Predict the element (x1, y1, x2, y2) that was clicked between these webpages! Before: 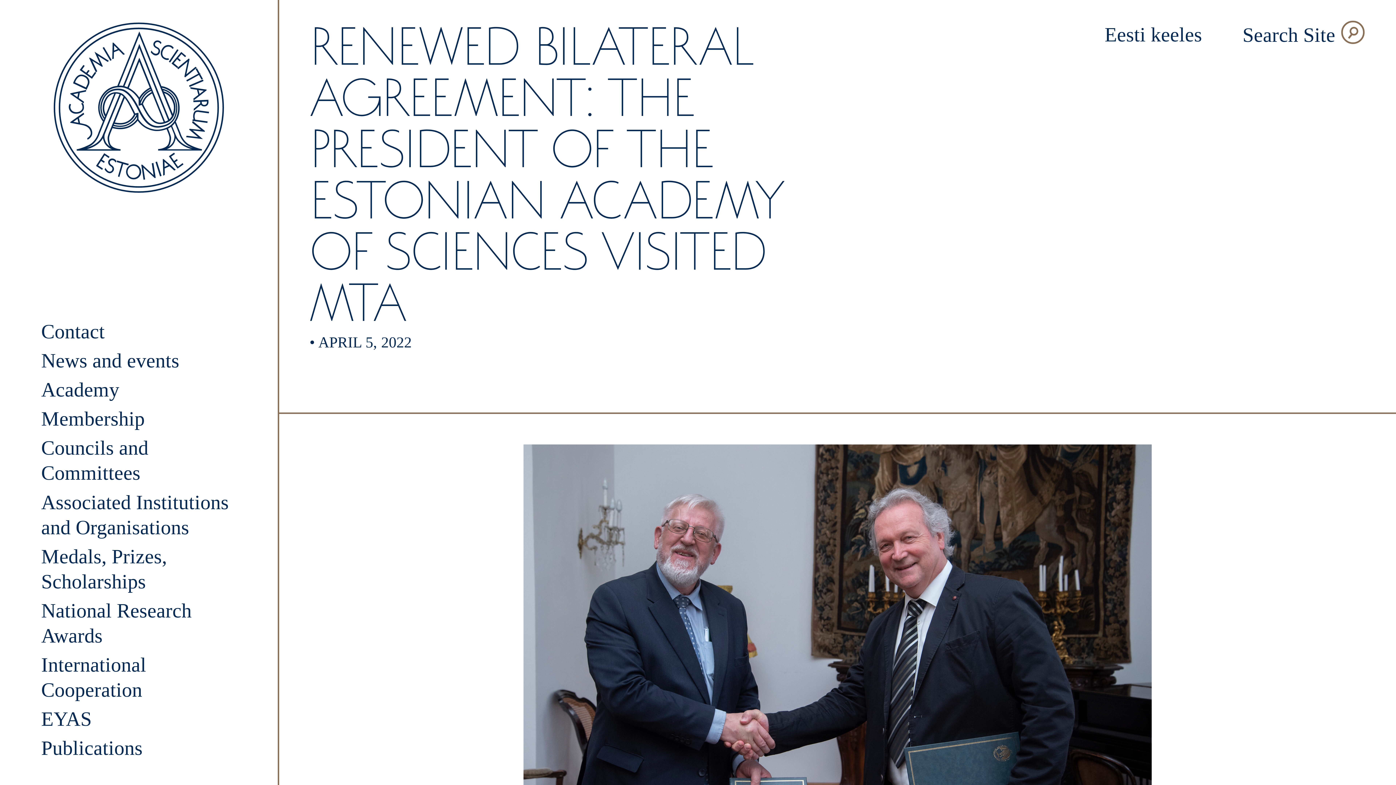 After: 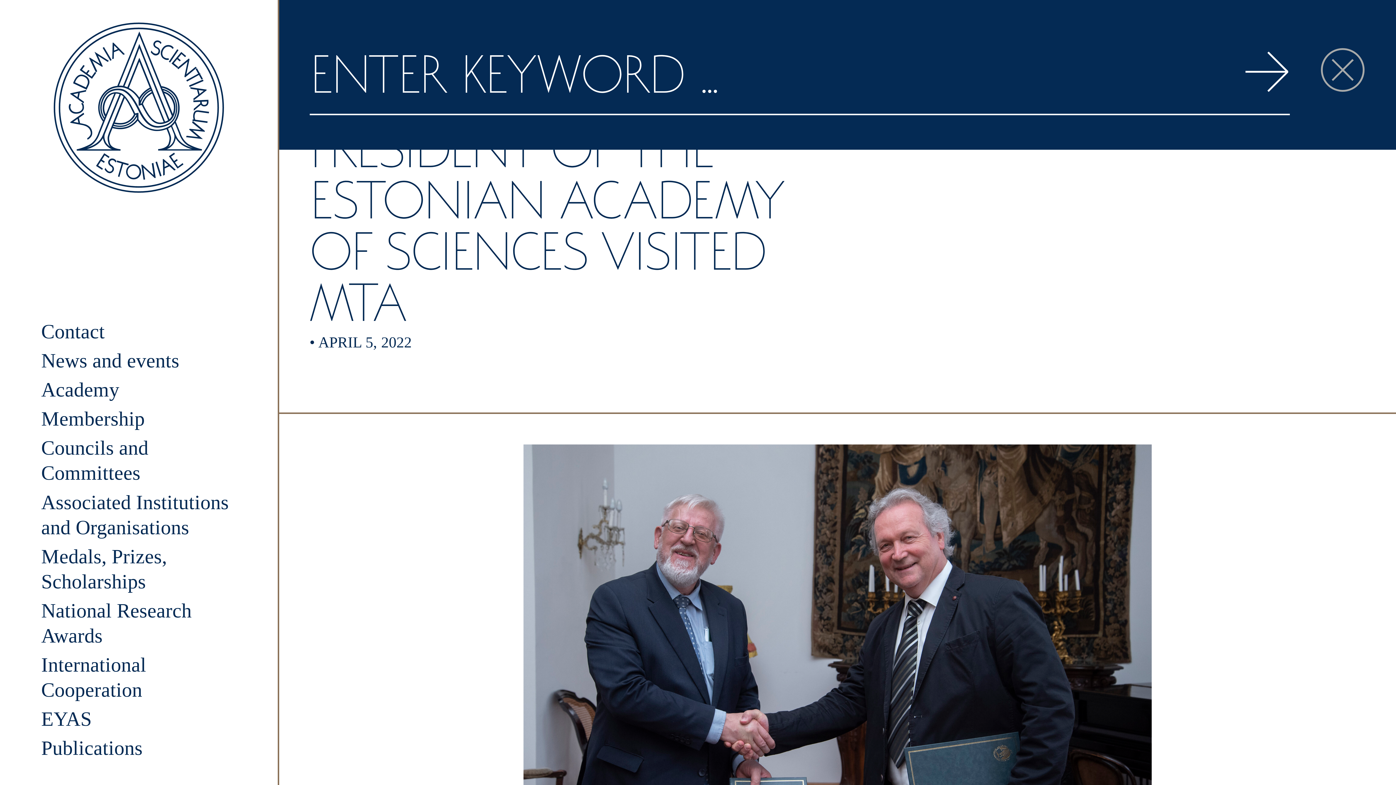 Action: label: Search Site bbox: (1242, 20, 1365, 49)